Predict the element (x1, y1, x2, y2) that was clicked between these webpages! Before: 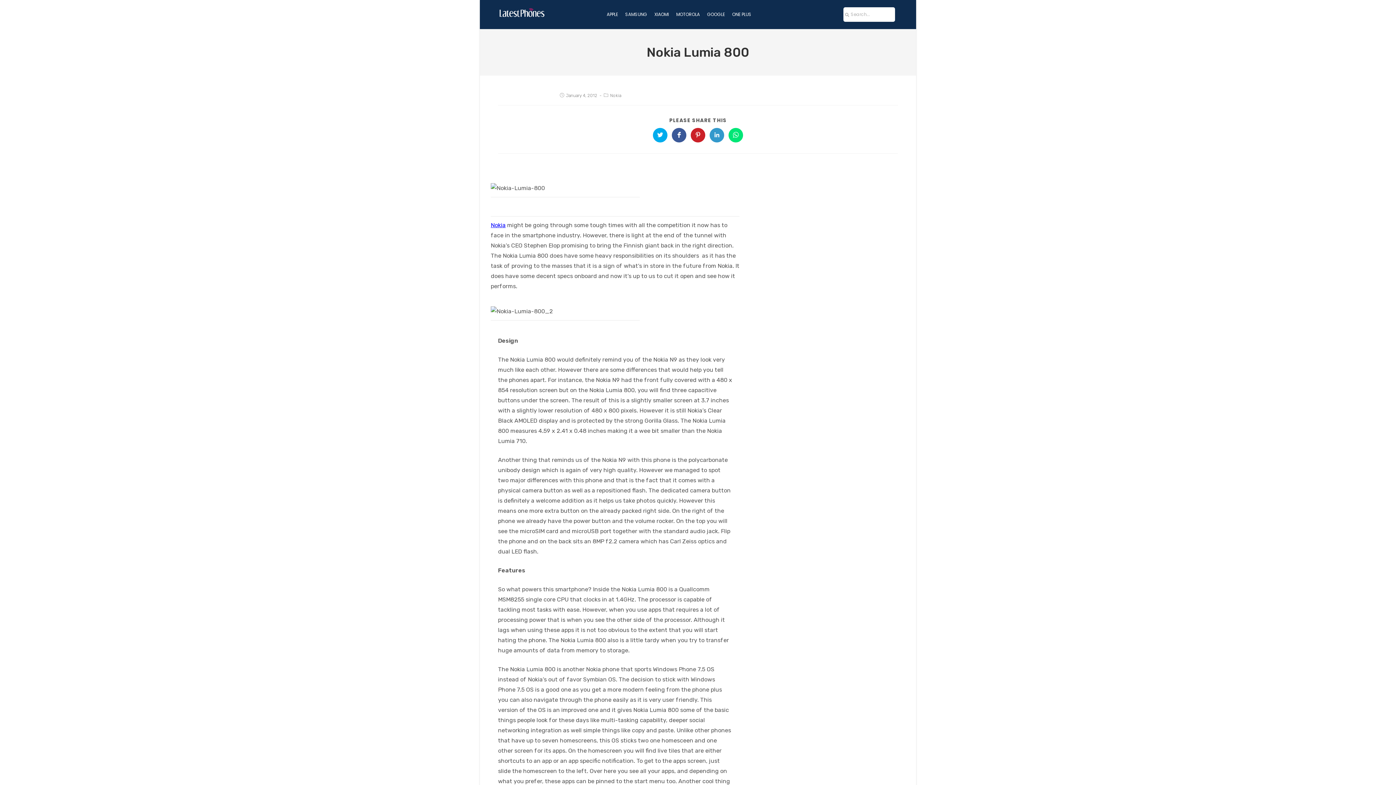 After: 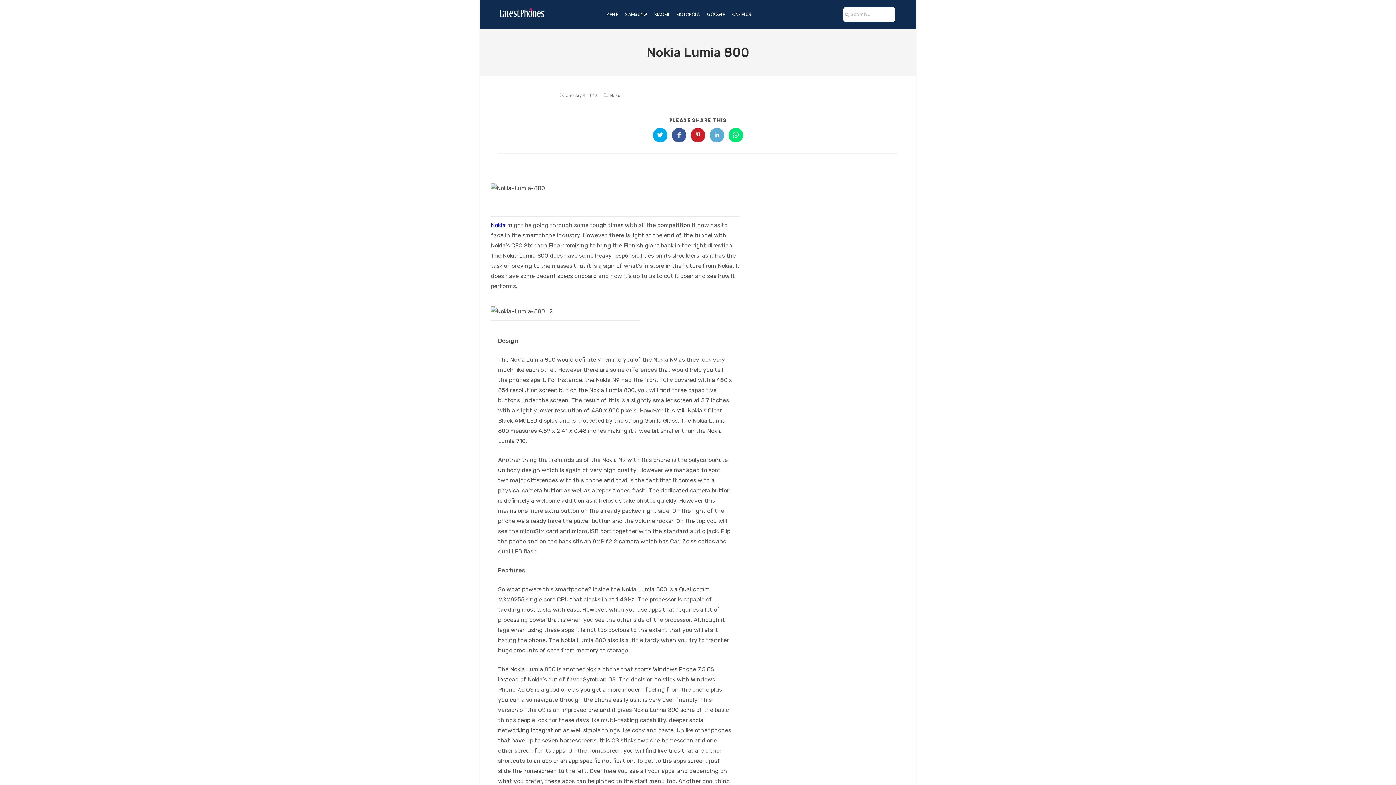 Action: bbox: (709, 128, 724, 142)